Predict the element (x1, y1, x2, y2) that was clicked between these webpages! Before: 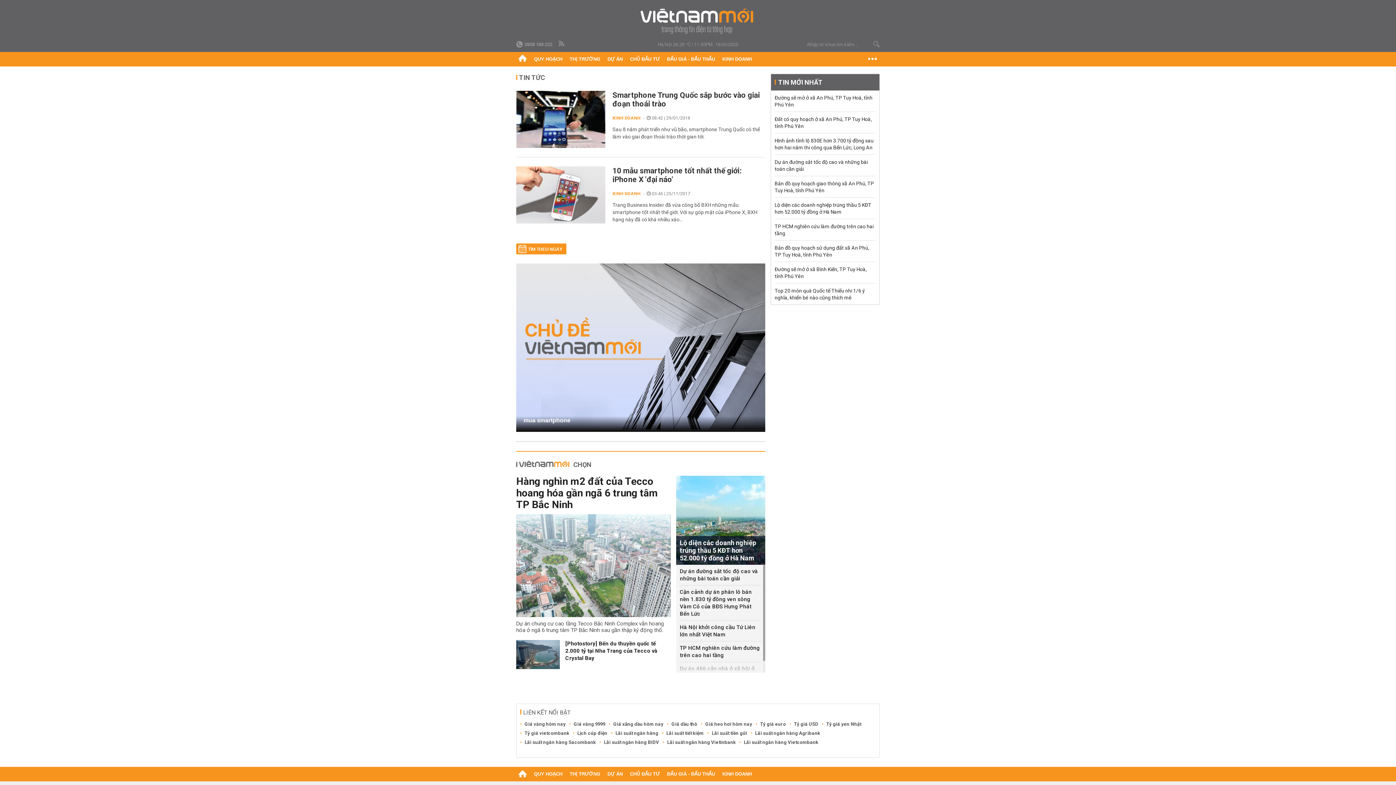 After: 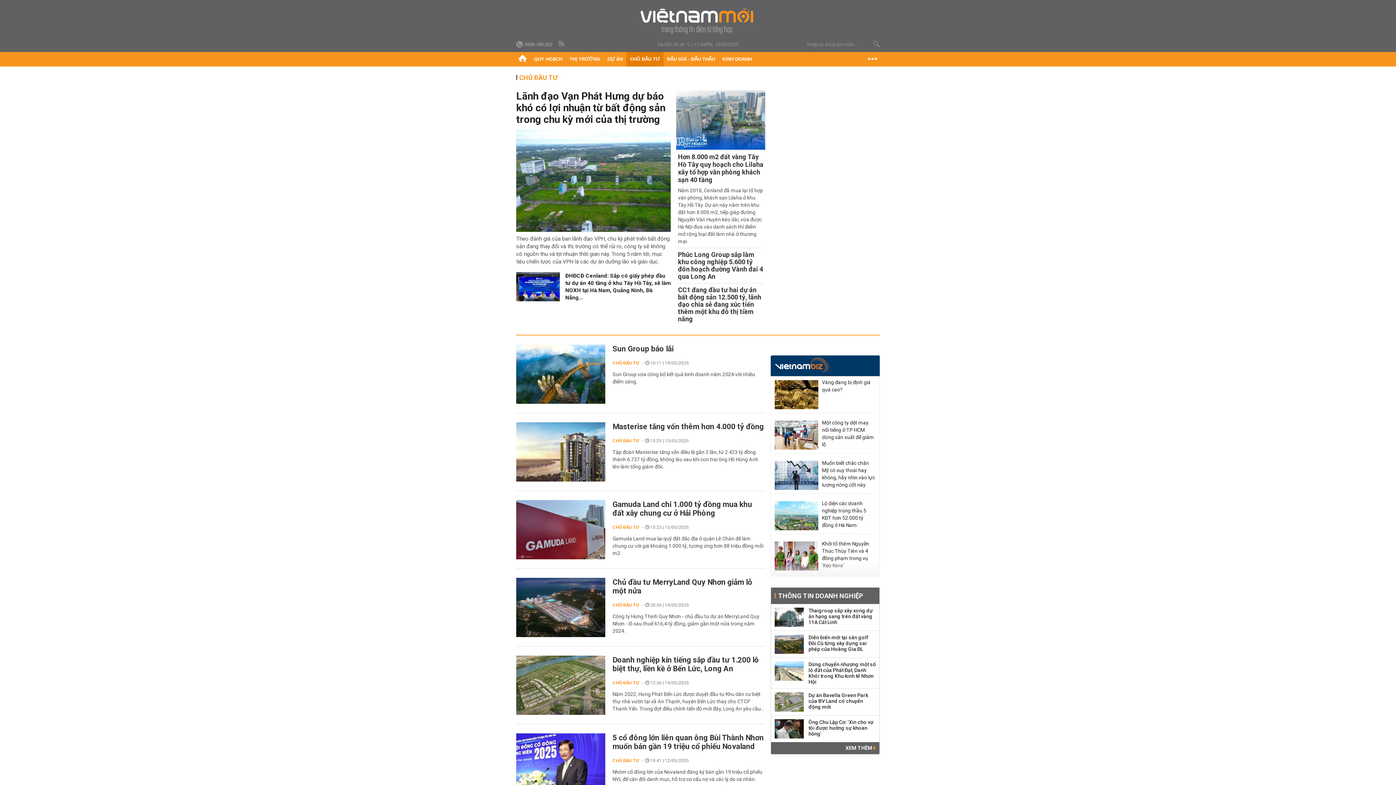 Action: bbox: (626, 52, 663, 66) label: CHỦ ĐẦU TƯ